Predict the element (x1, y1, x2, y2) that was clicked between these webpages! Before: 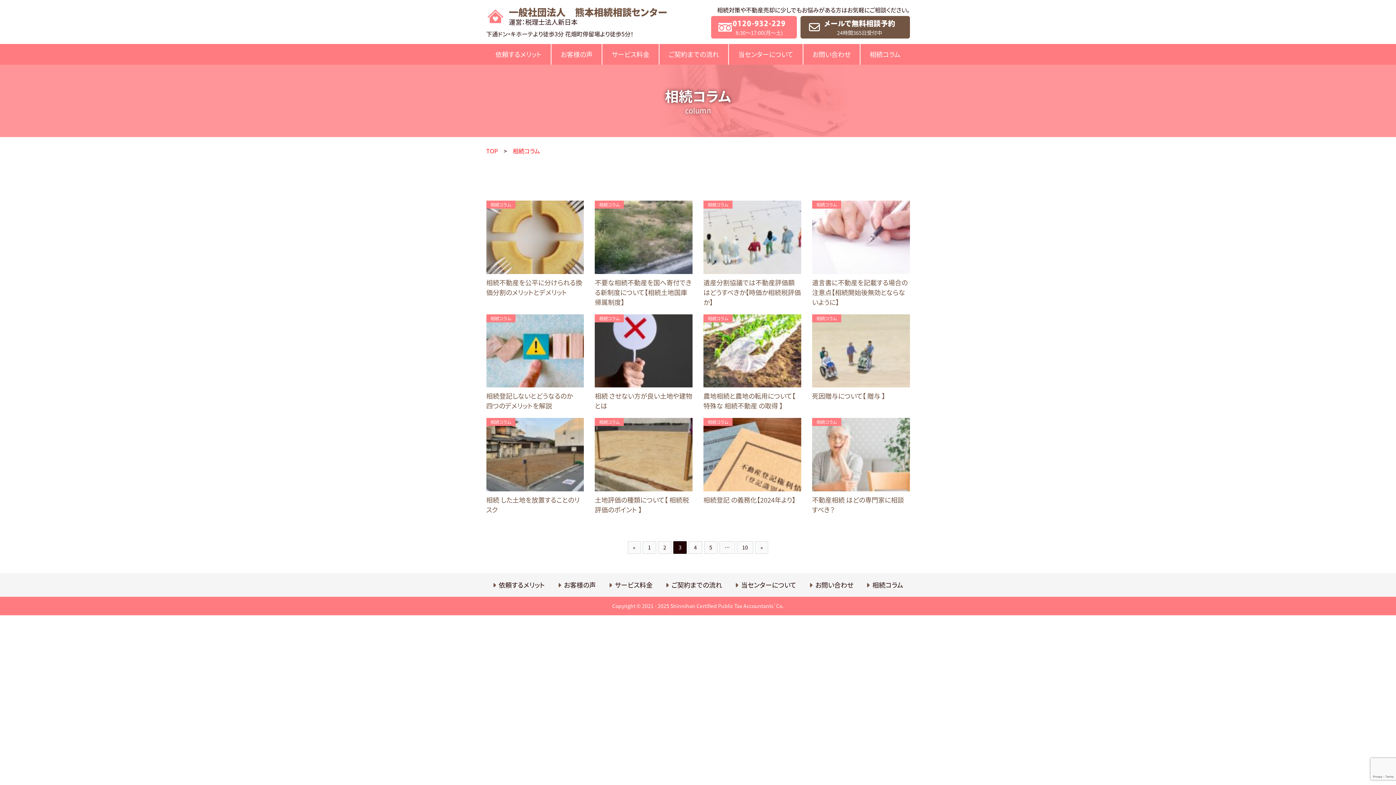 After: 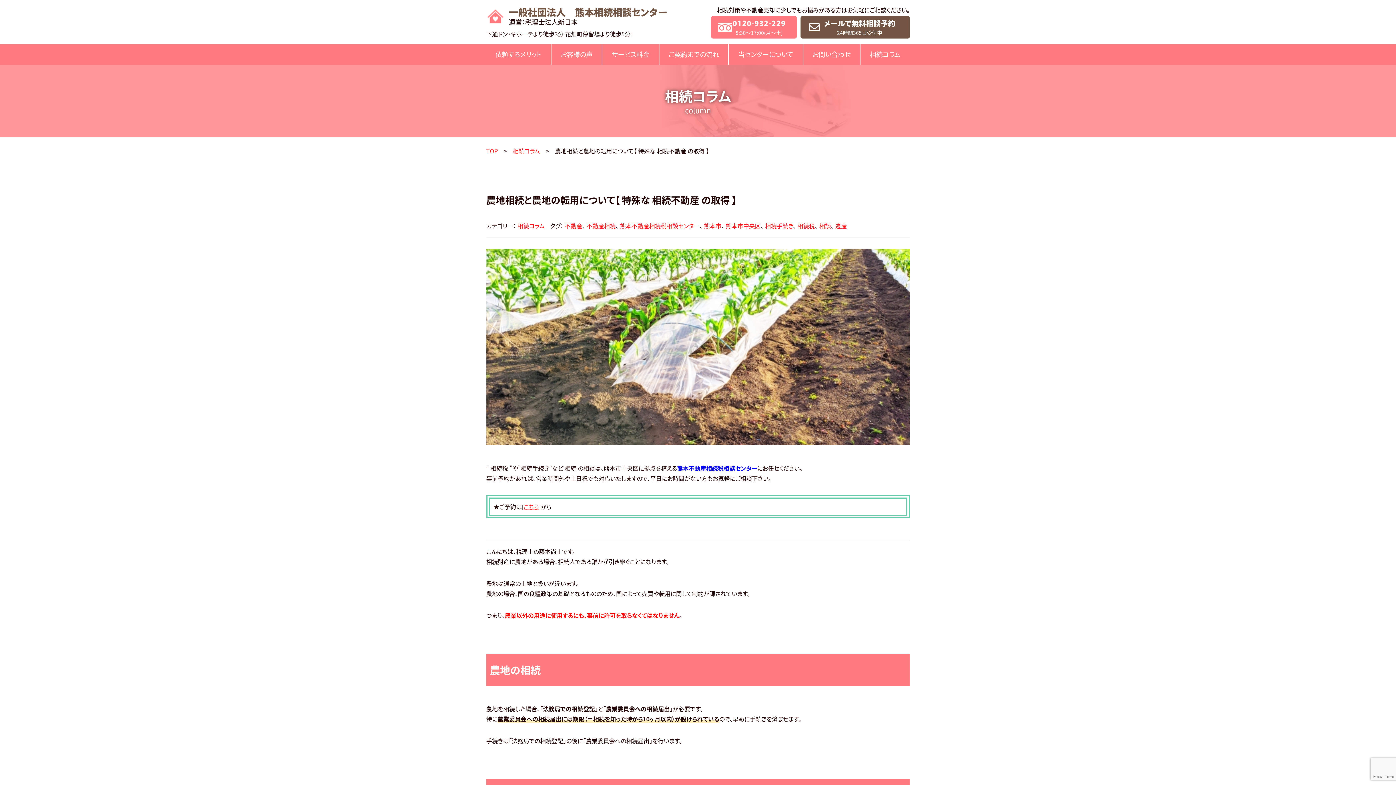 Action: bbox: (703, 314, 801, 387)